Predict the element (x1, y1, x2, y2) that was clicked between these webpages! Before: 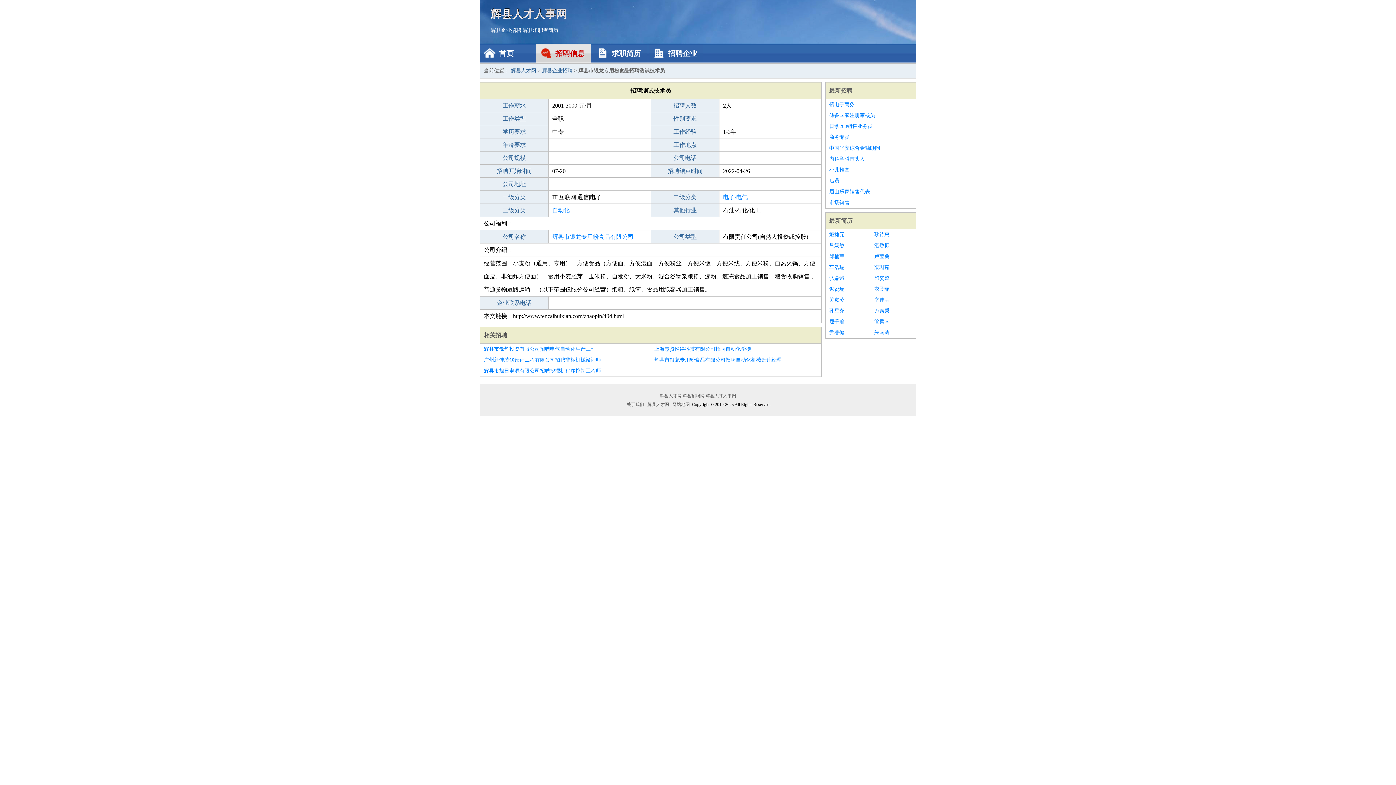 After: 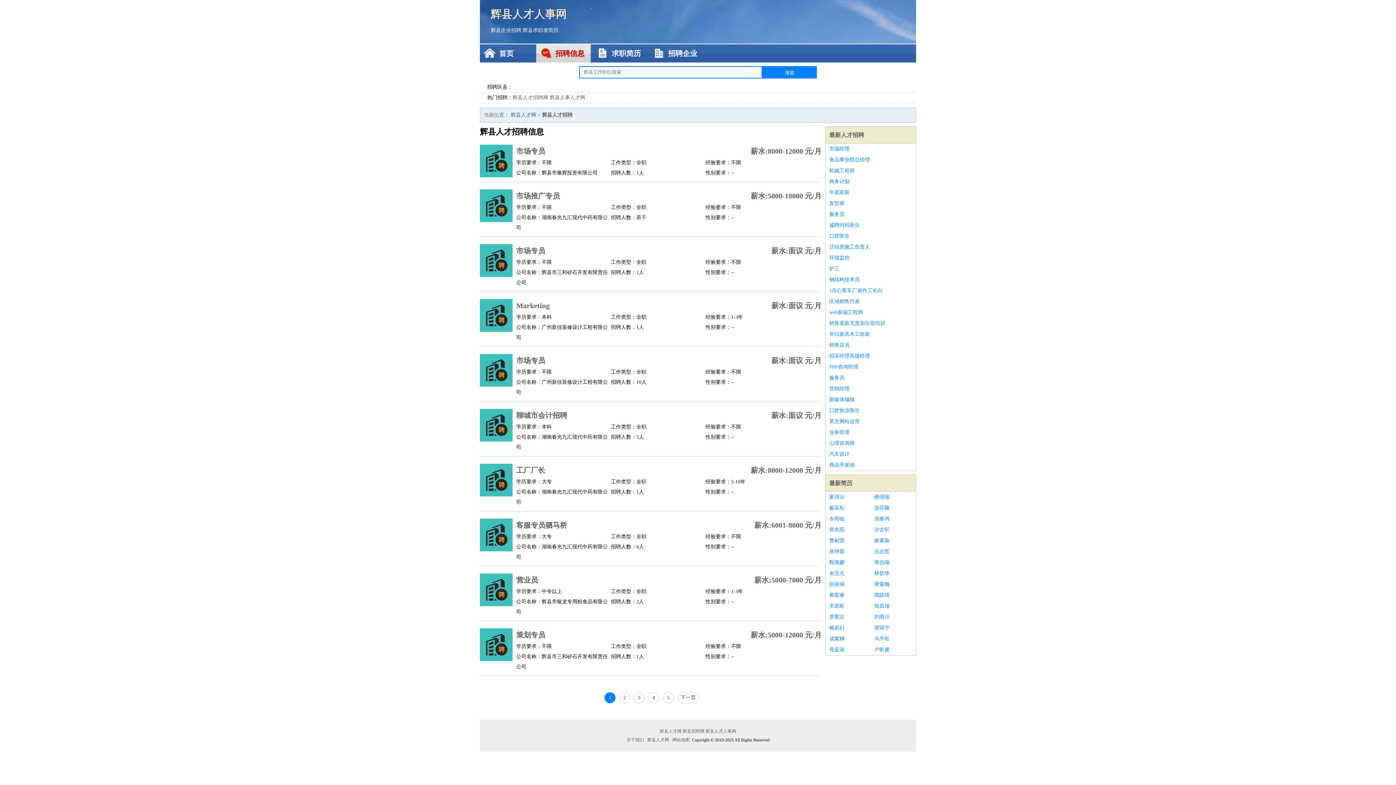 Action: bbox: (542, 68, 572, 73) label: 辉县企业招聘